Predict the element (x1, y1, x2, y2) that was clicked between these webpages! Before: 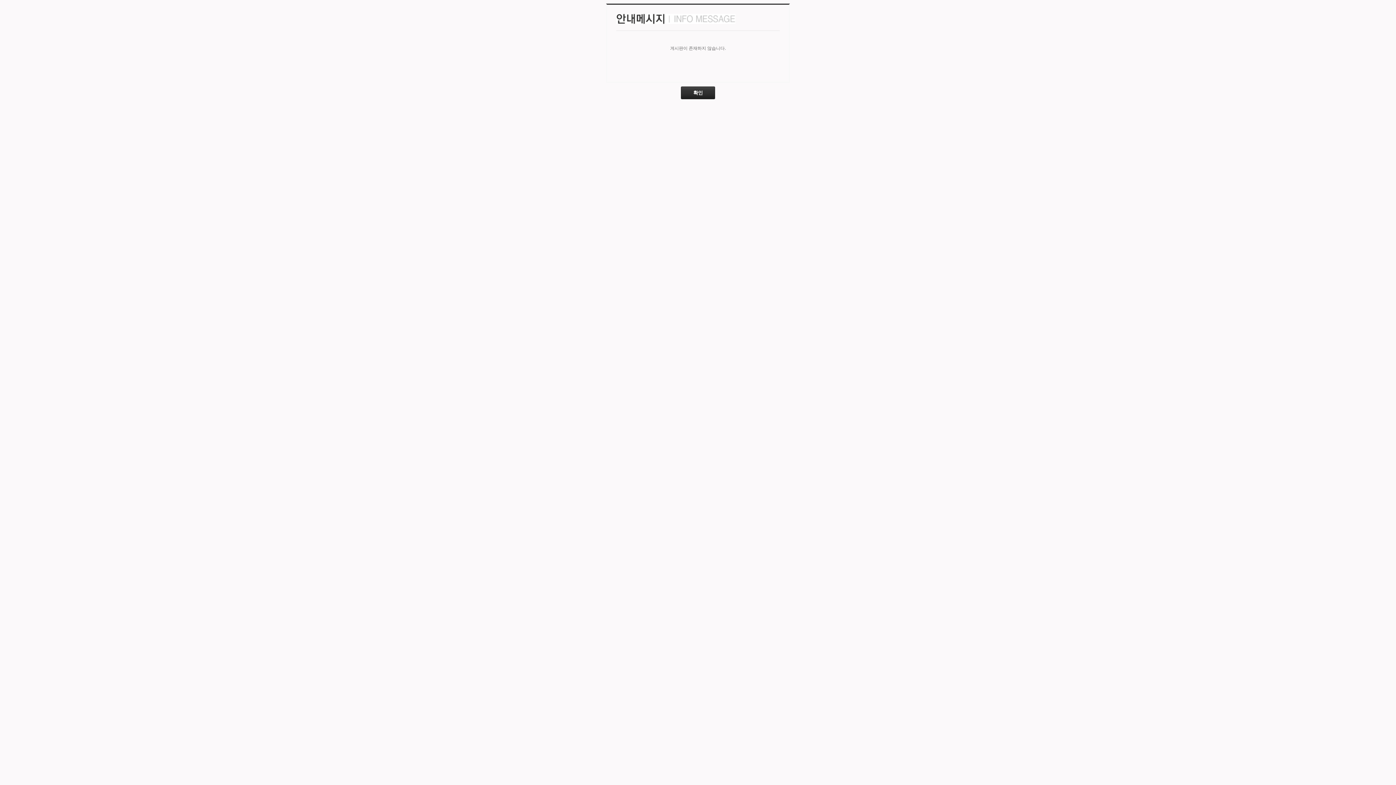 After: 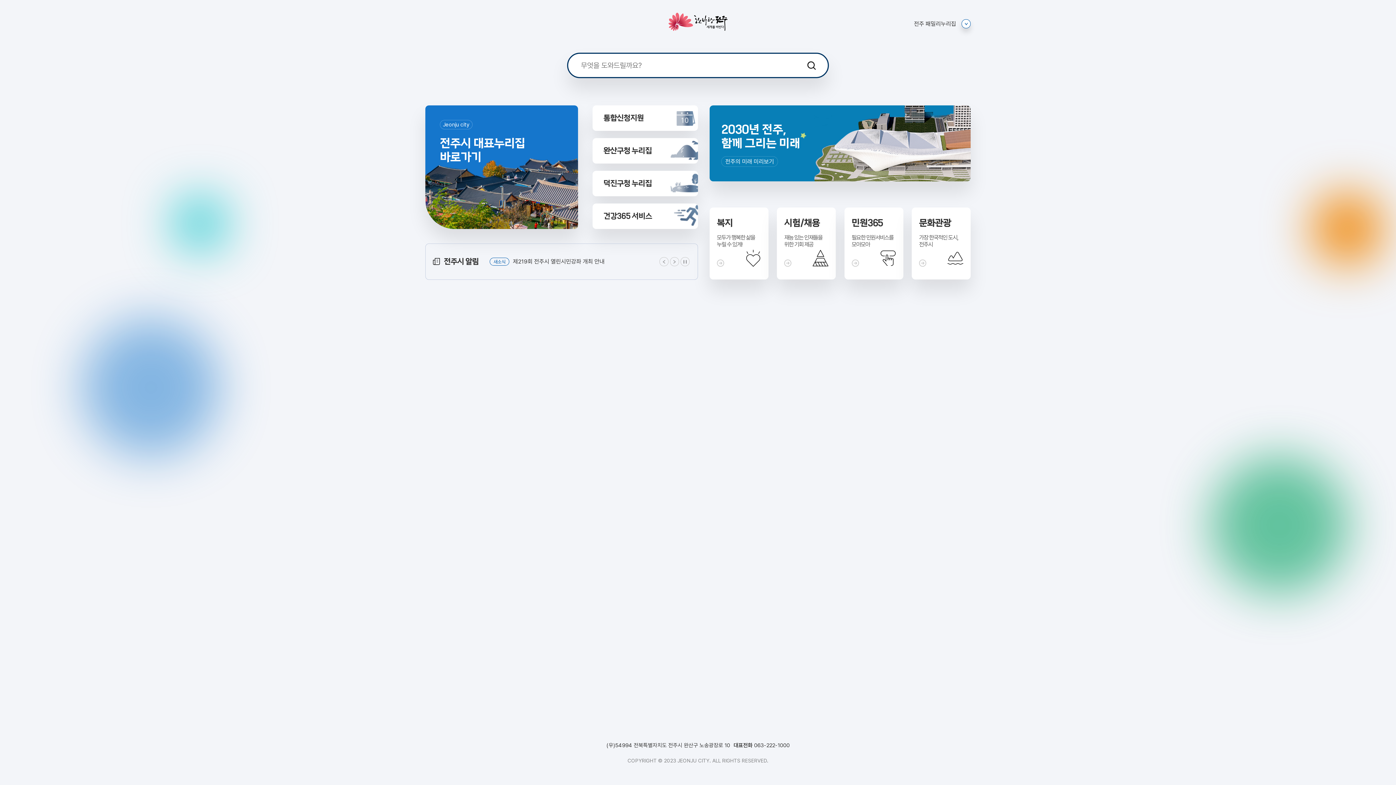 Action: bbox: (681, 86, 715, 99) label: 확인